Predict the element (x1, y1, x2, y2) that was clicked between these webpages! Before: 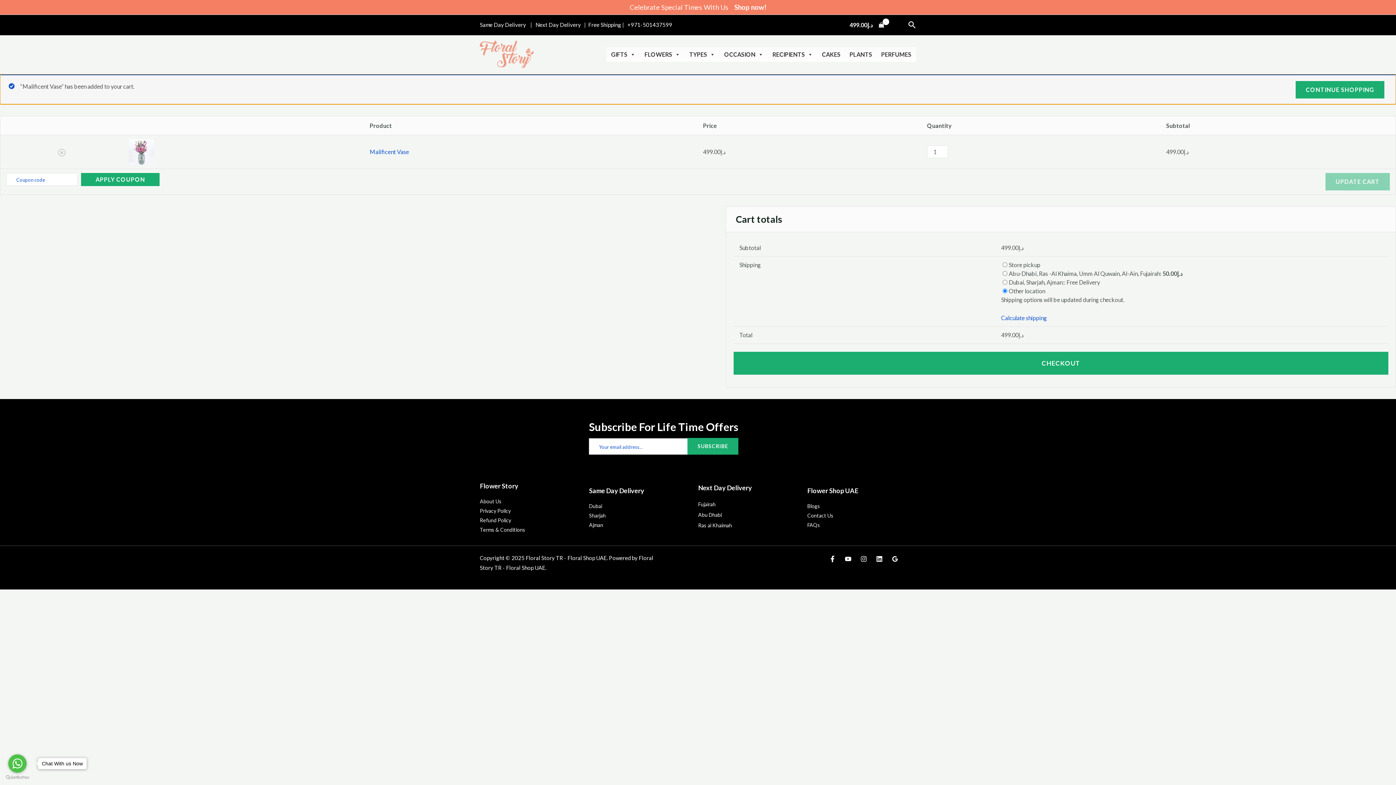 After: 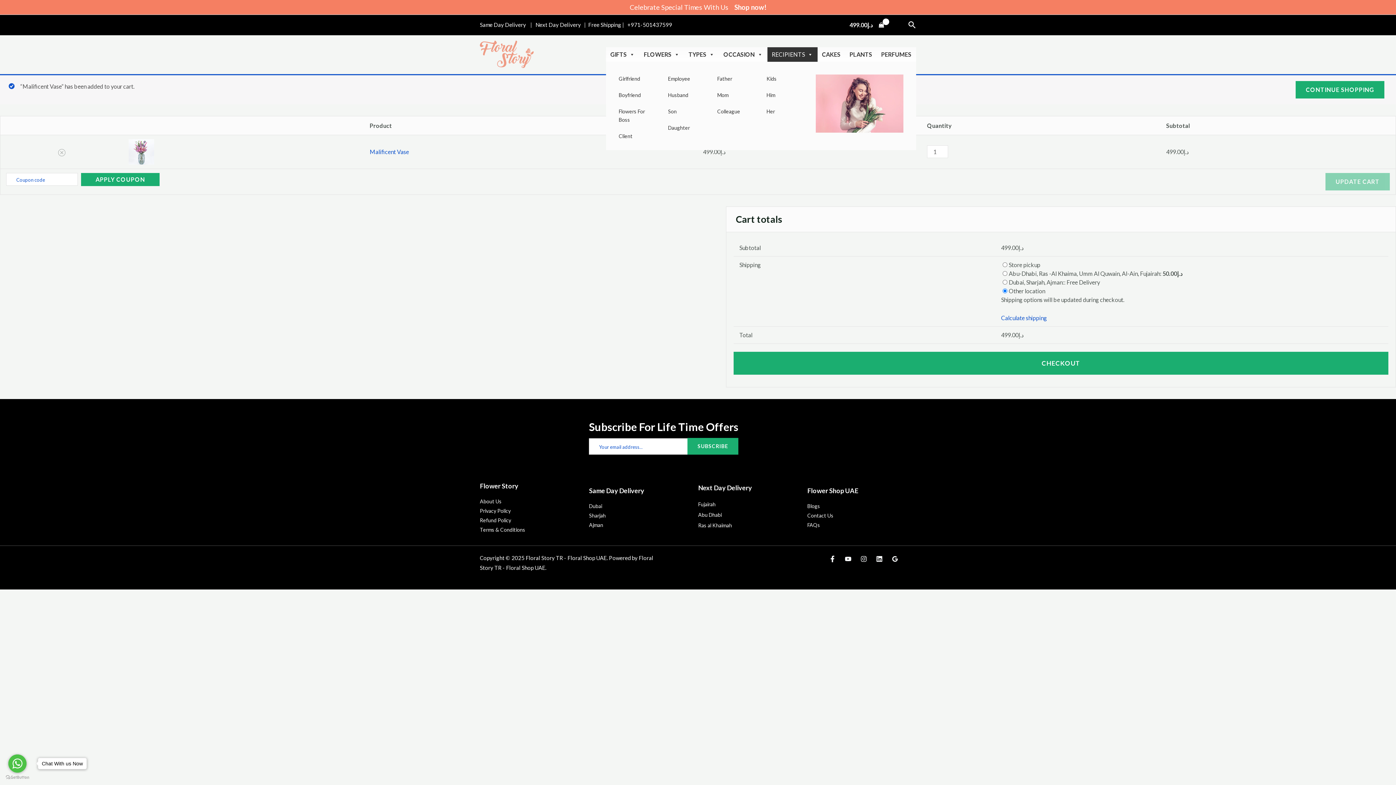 Action: bbox: (768, 47, 817, 61) label: RECIPIENTS